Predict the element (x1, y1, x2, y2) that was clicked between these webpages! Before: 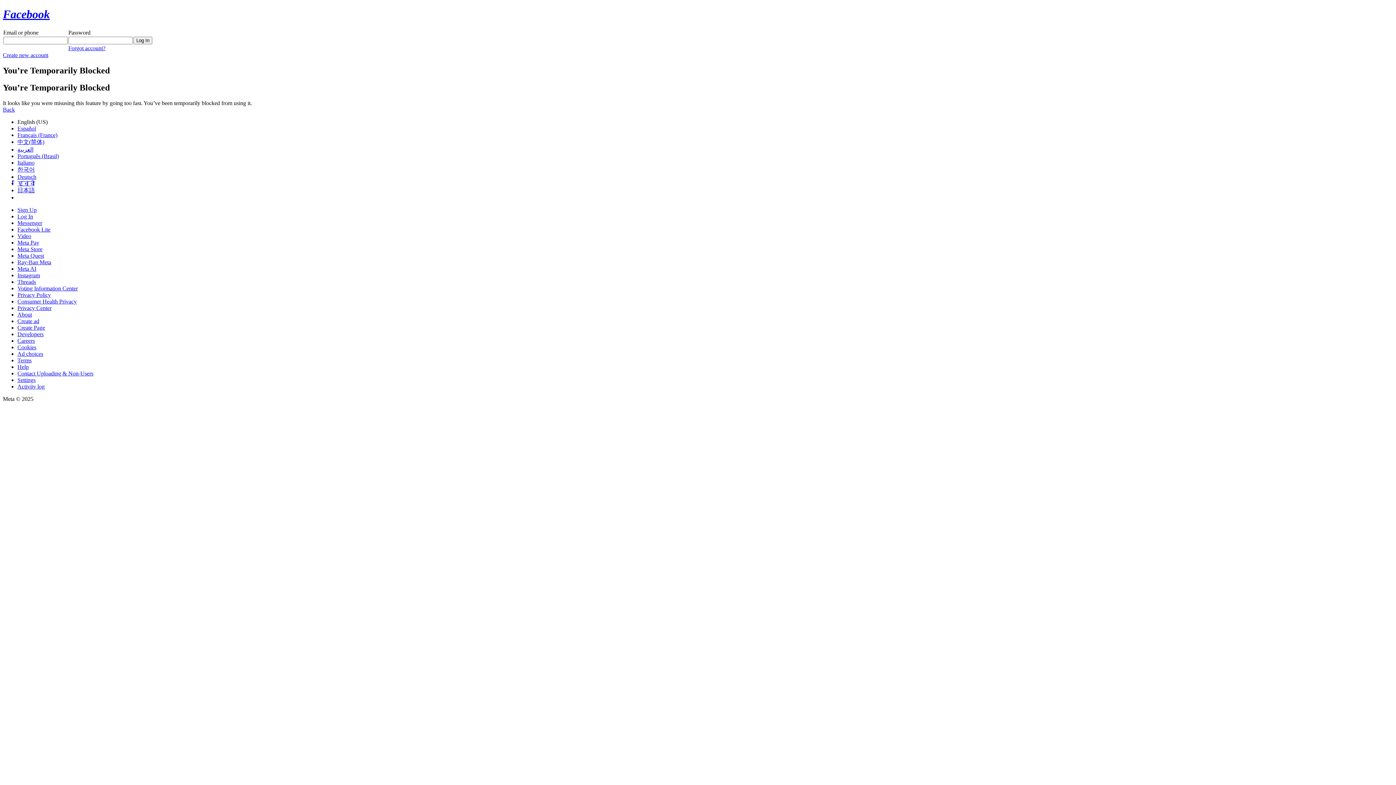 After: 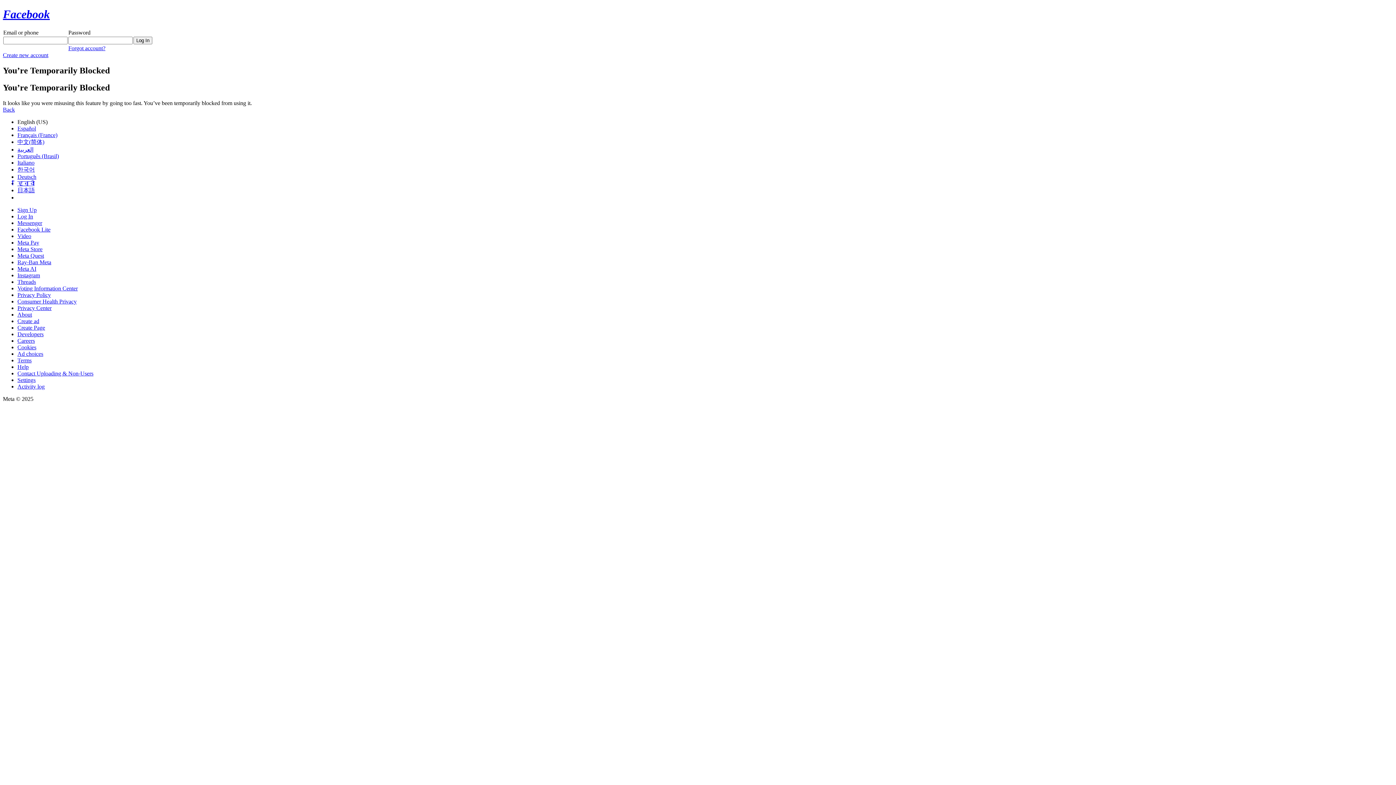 Action: label: Ray-Ban Meta bbox: (17, 259, 51, 265)